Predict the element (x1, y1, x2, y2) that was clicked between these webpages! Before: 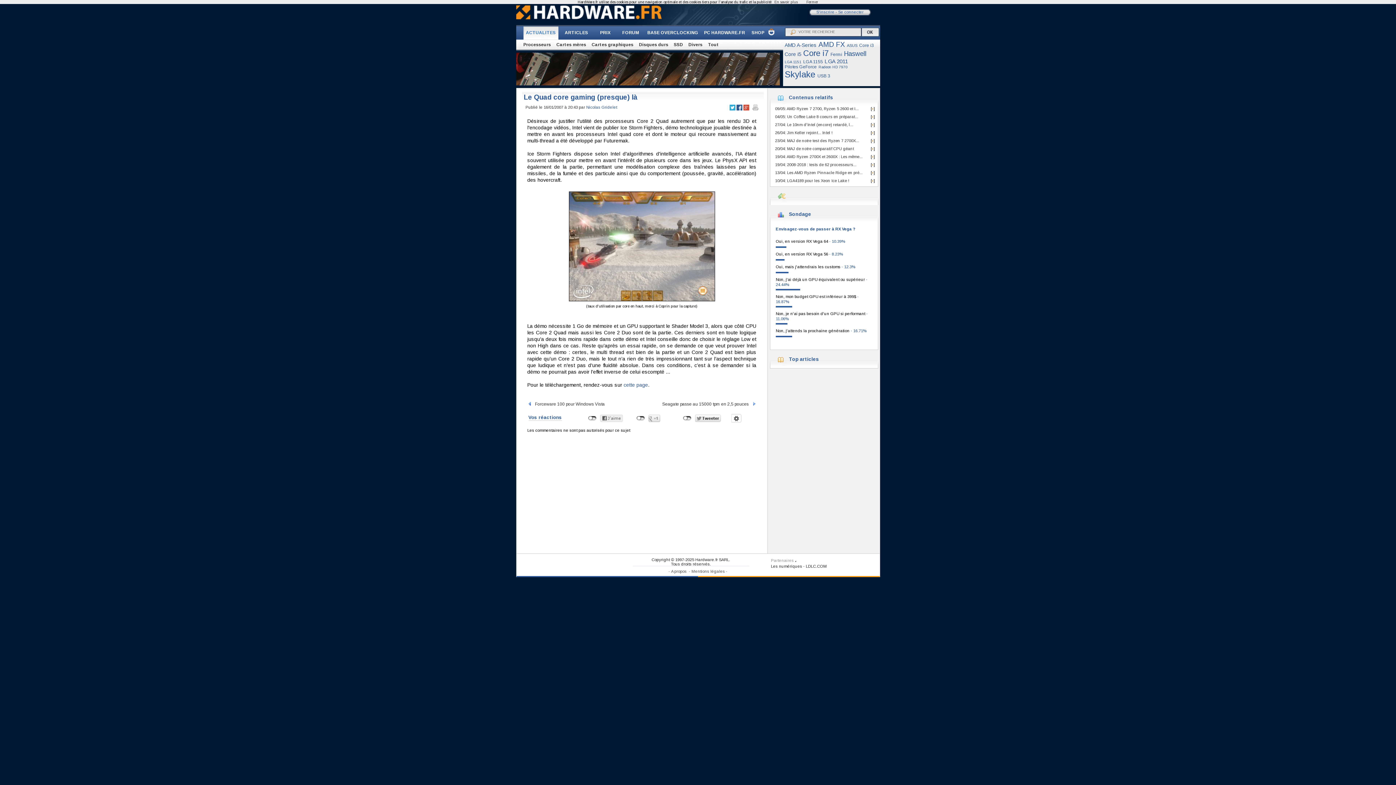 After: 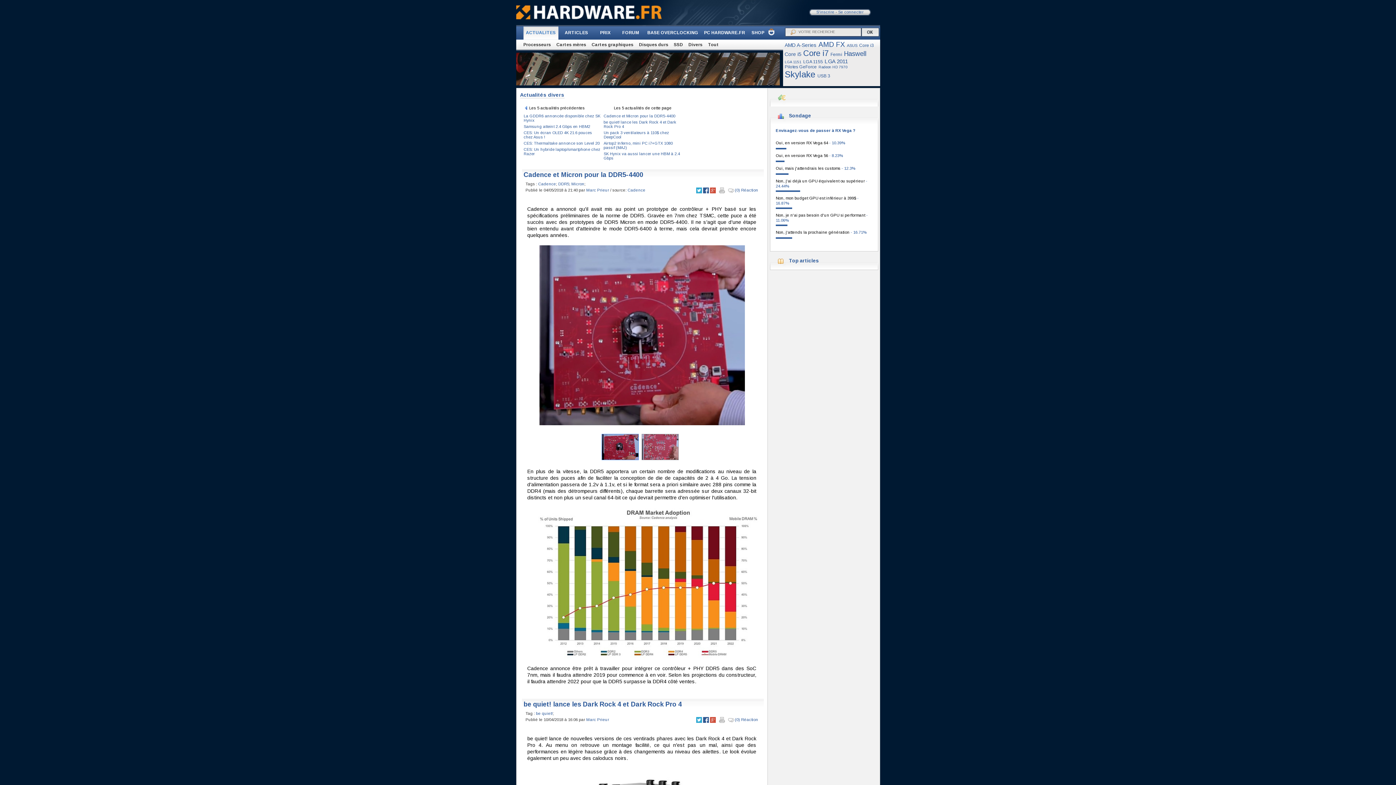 Action: label: Divers bbox: (688, 42, 702, 47)